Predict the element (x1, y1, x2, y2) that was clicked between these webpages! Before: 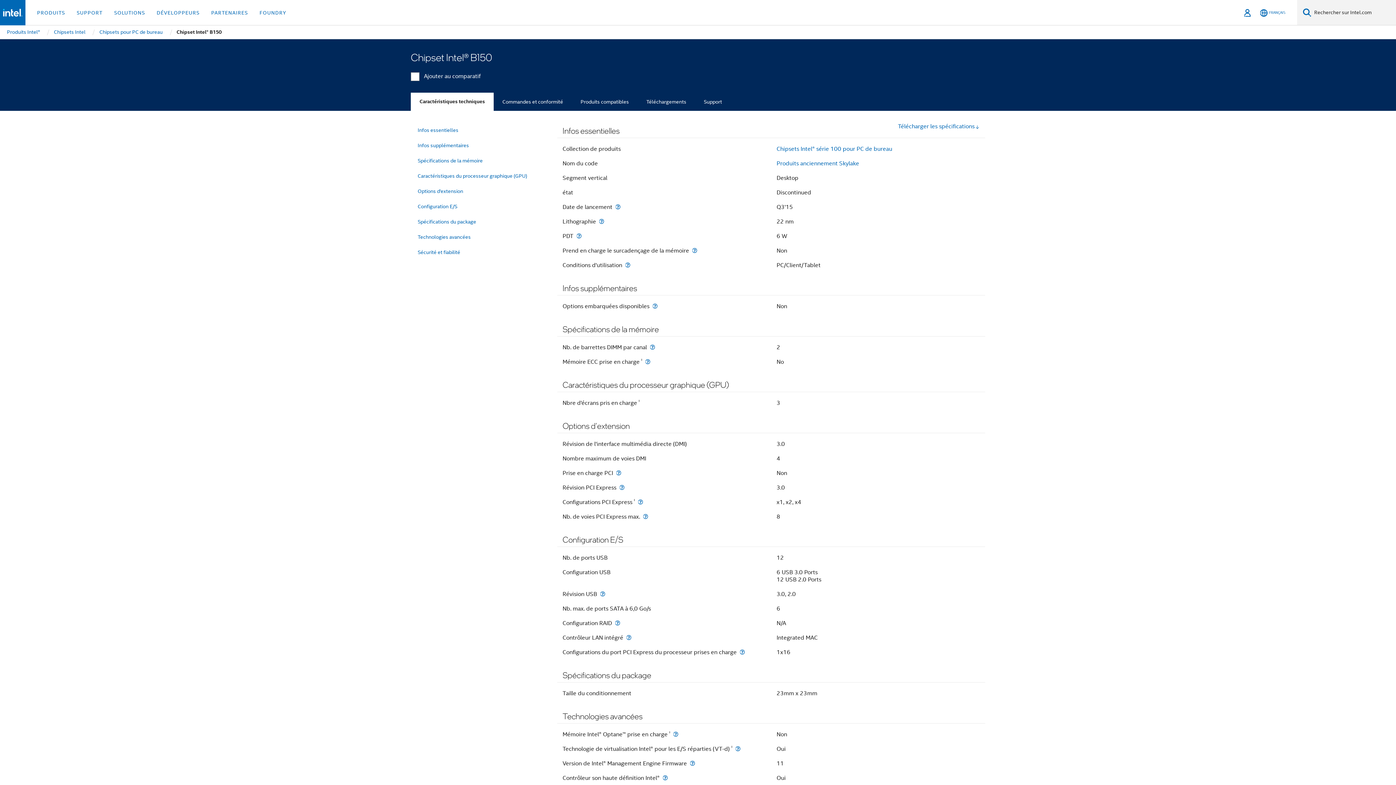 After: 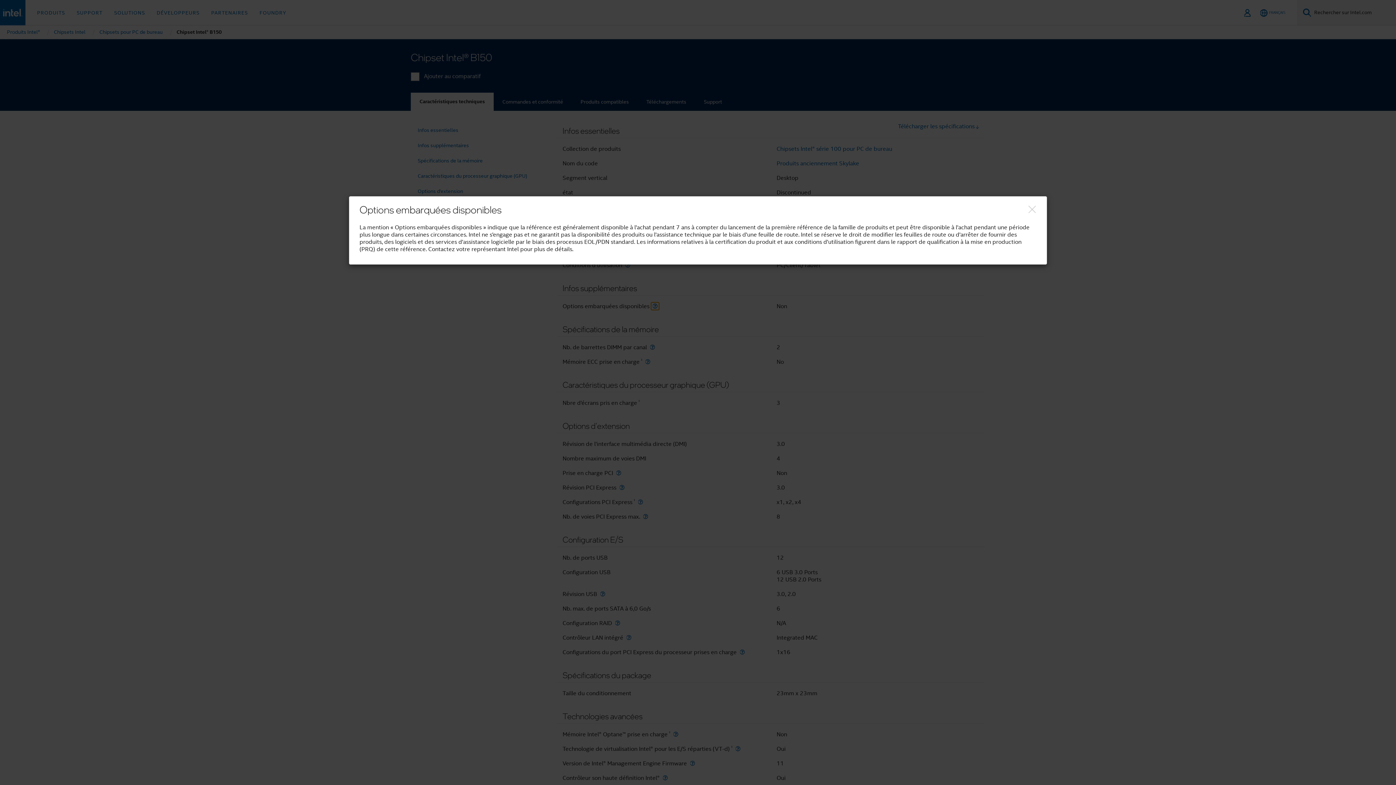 Action: bbox: (651, 303, 659, 309) label: Options embarquées disponibles